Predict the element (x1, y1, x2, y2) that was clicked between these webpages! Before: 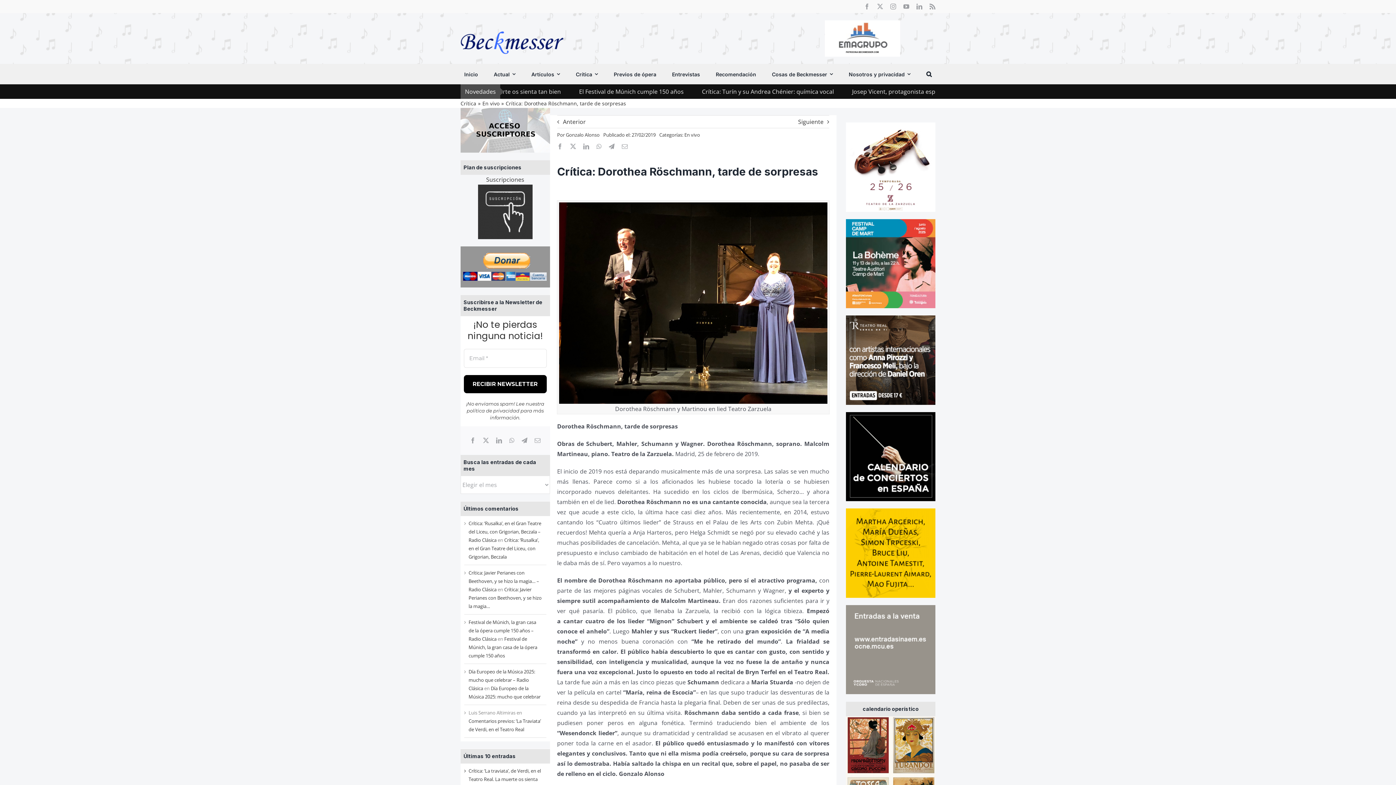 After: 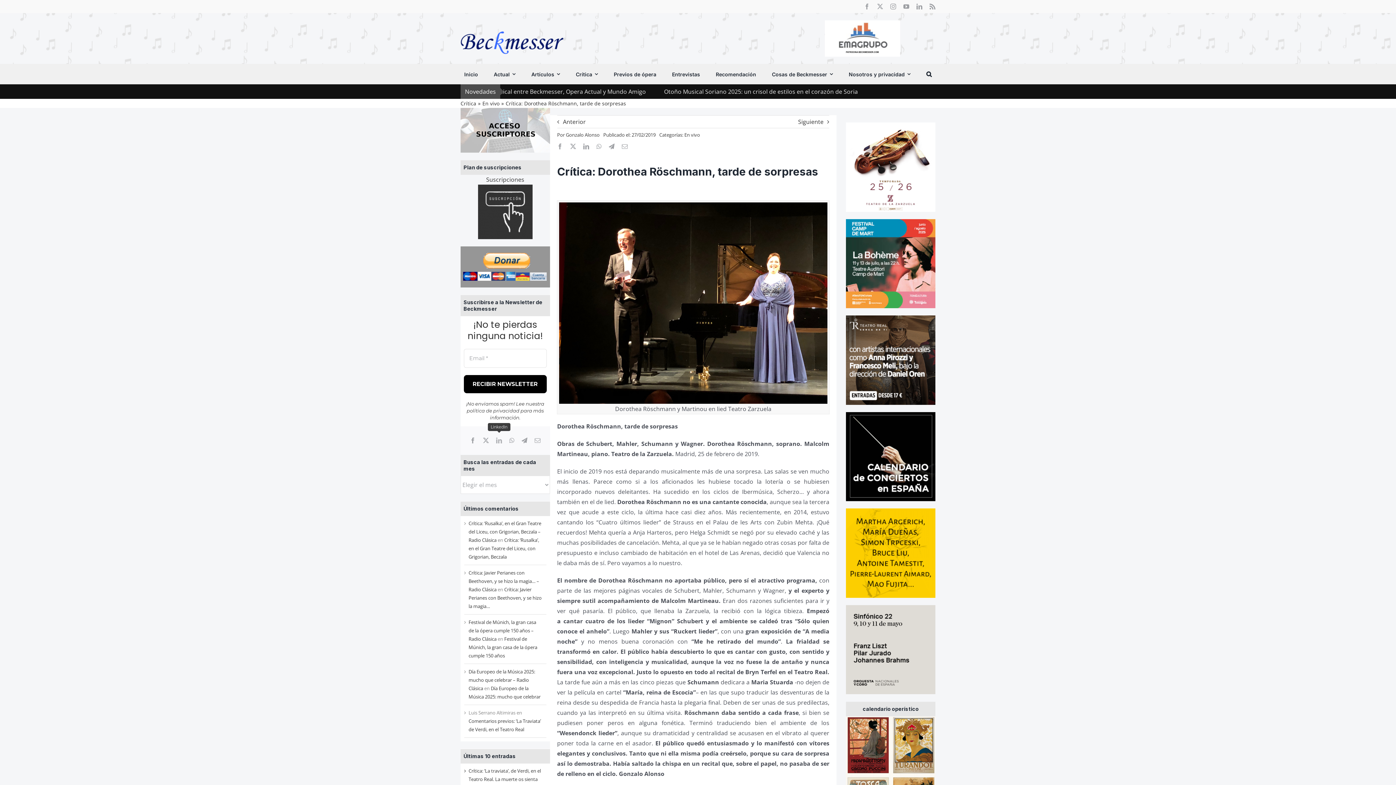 Action: label: LinkedIn bbox: (492, 434, 505, 447)